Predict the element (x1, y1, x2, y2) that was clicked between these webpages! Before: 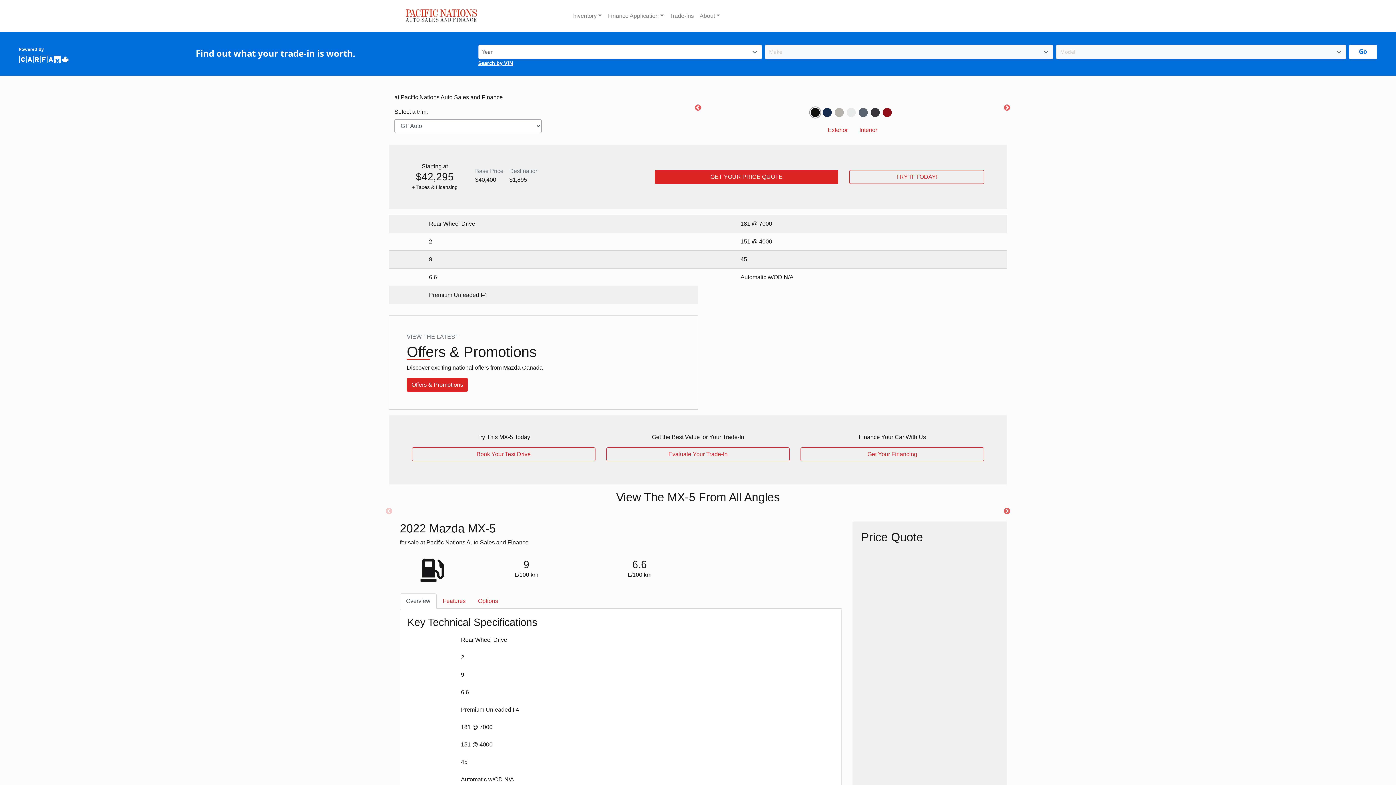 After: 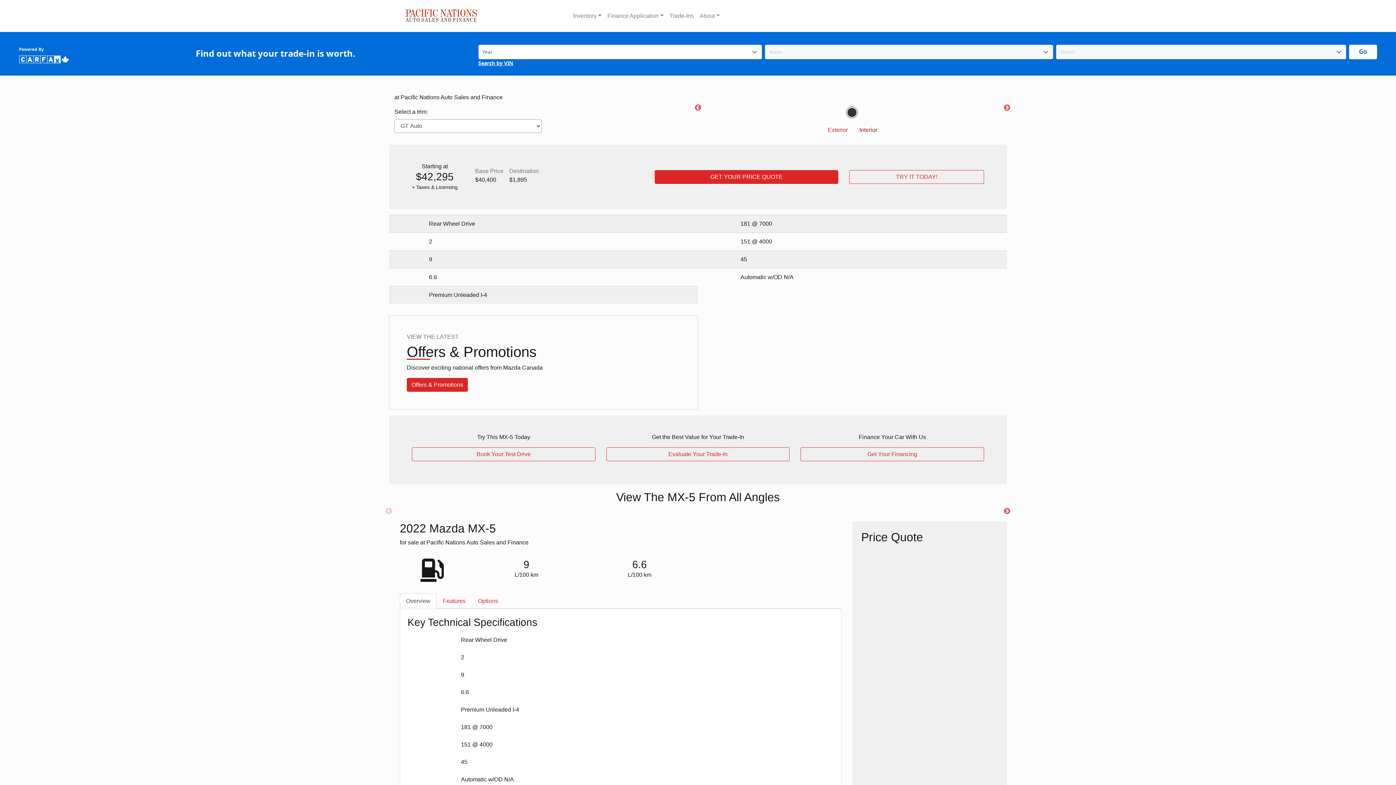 Action: bbox: (853, 123, 883, 137) label: Interior